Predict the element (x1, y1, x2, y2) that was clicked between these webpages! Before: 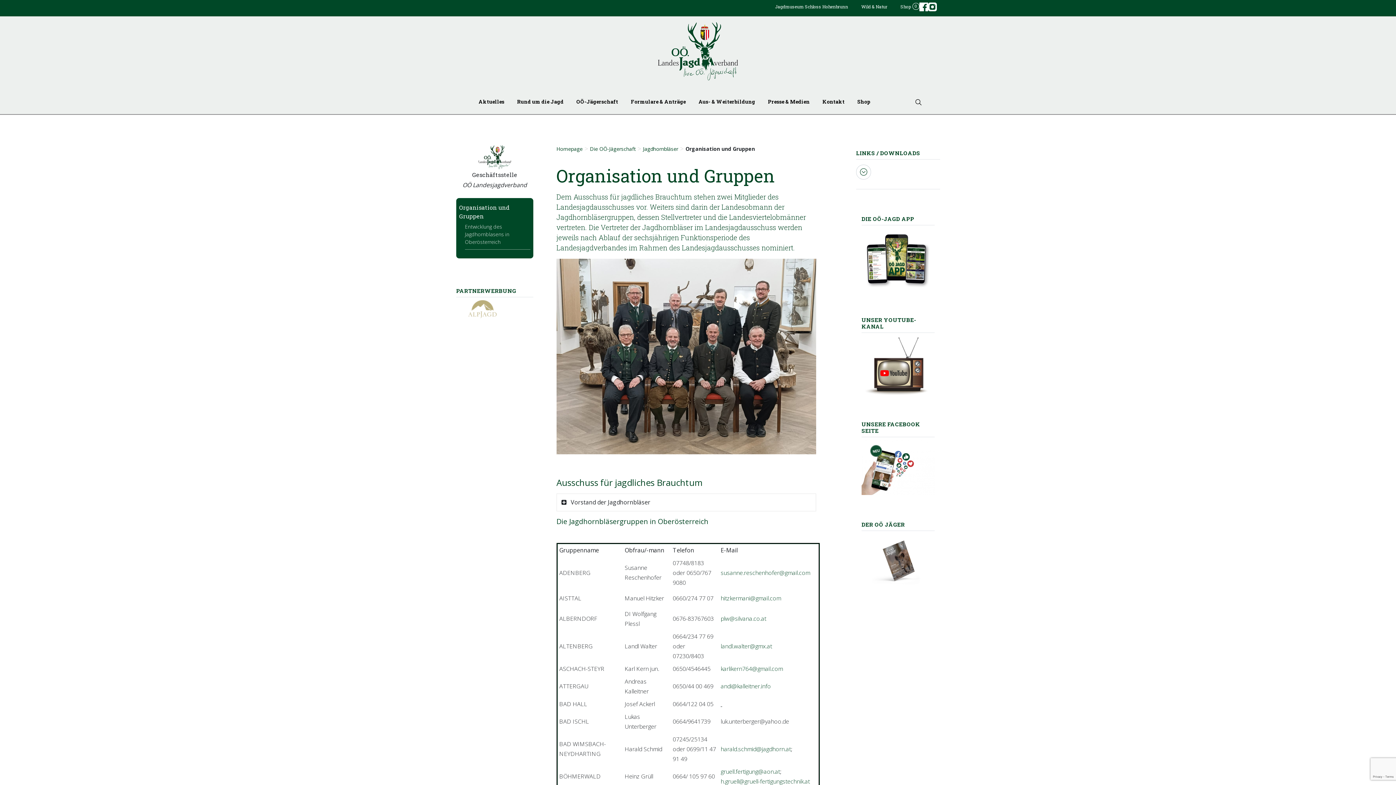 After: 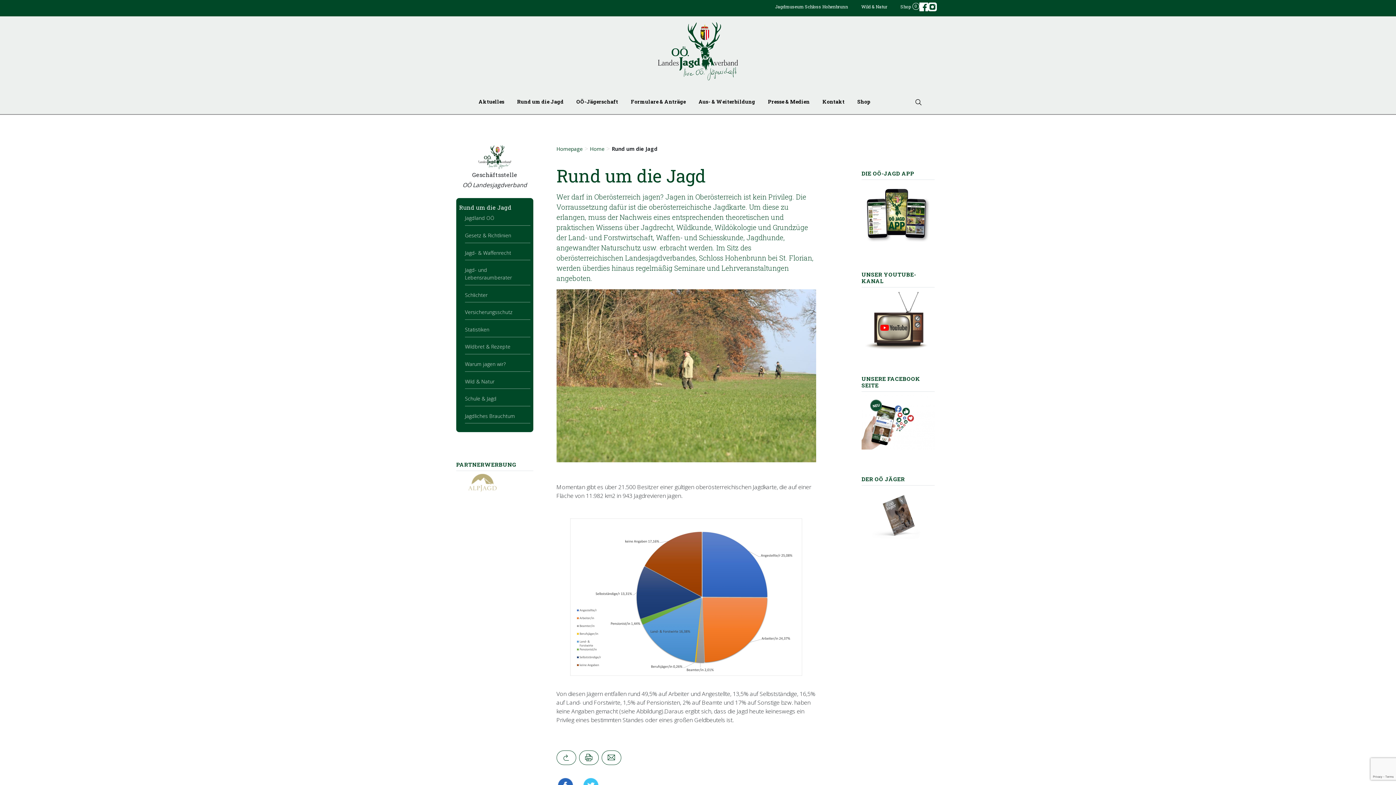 Action: label: Rund um die Jagd bbox: (517, 92, 563, 111)